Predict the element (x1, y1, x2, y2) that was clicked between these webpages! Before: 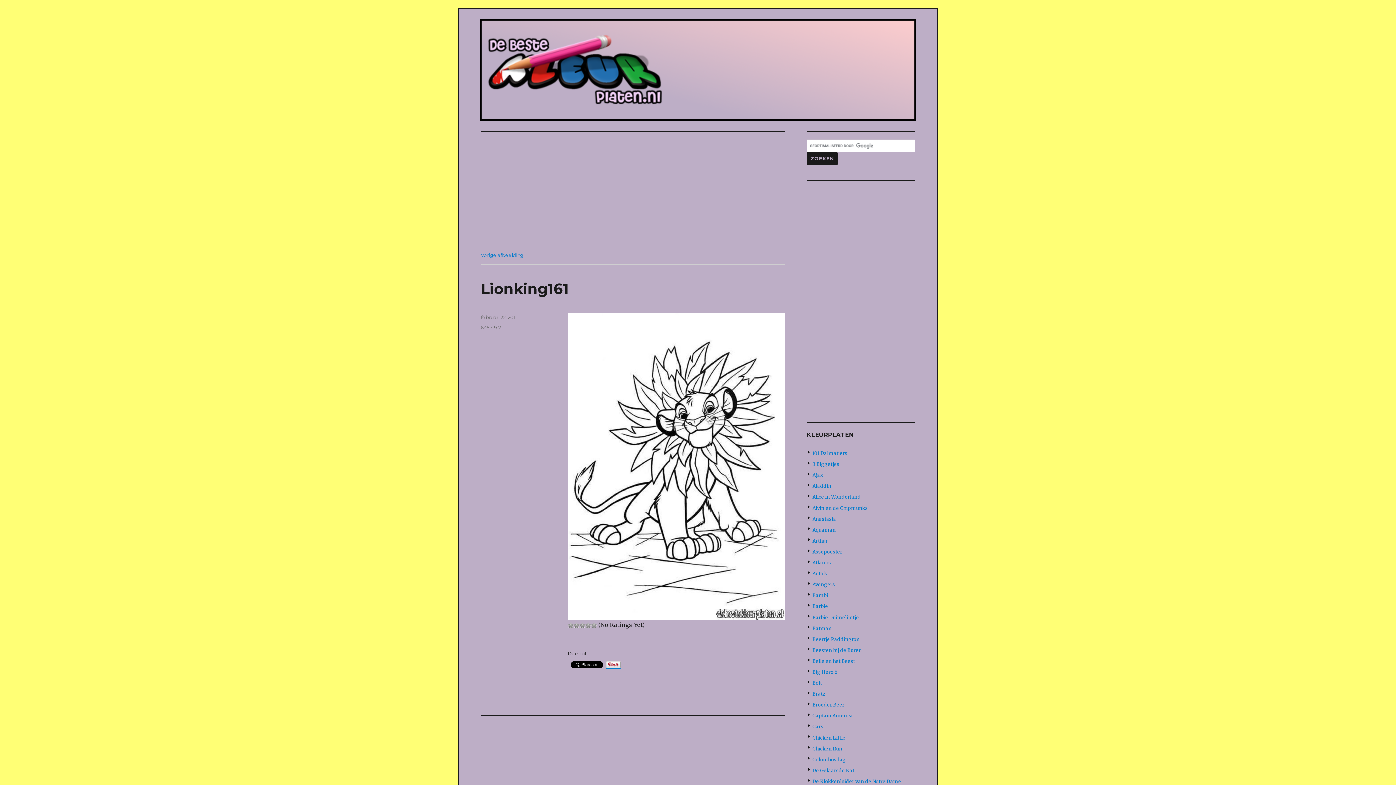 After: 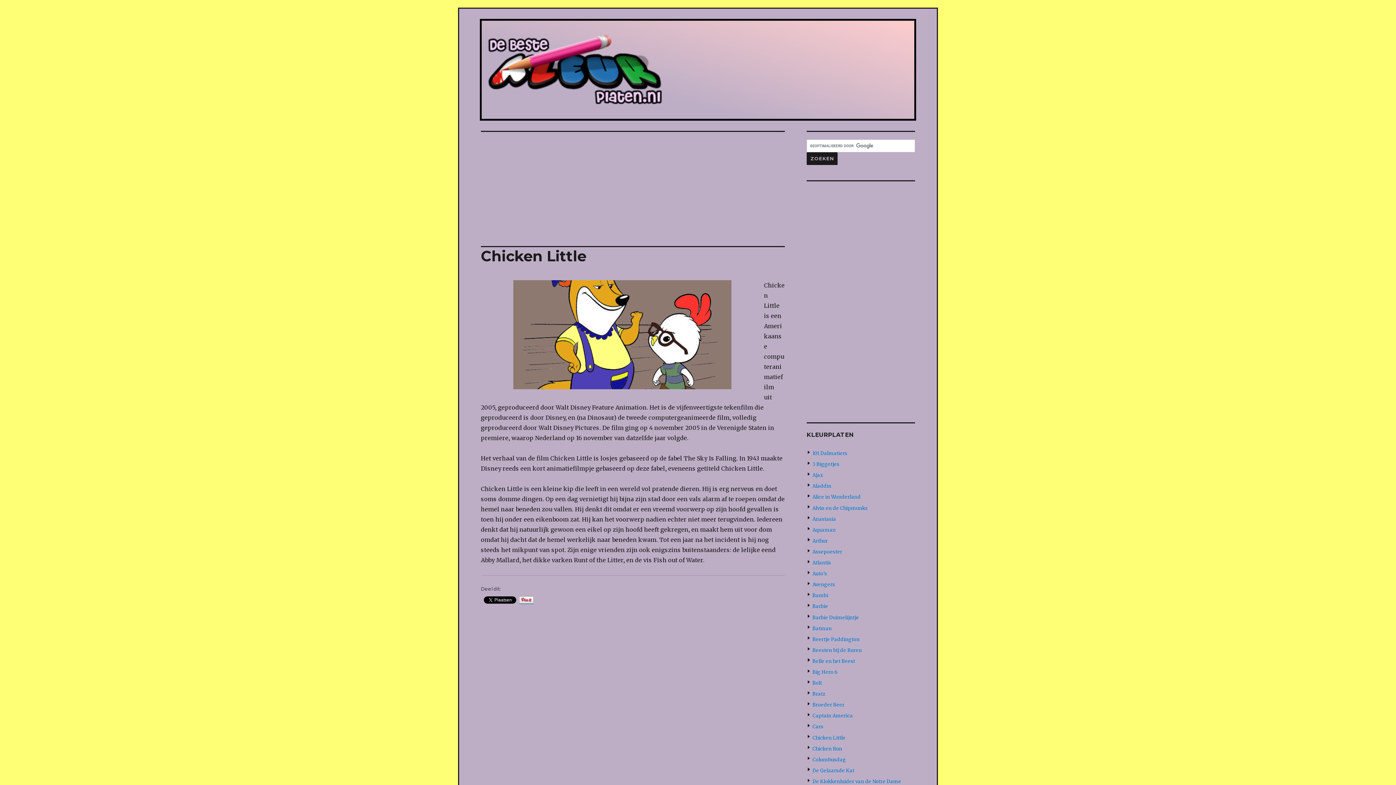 Action: label: Chicken Little bbox: (812, 735, 845, 741)